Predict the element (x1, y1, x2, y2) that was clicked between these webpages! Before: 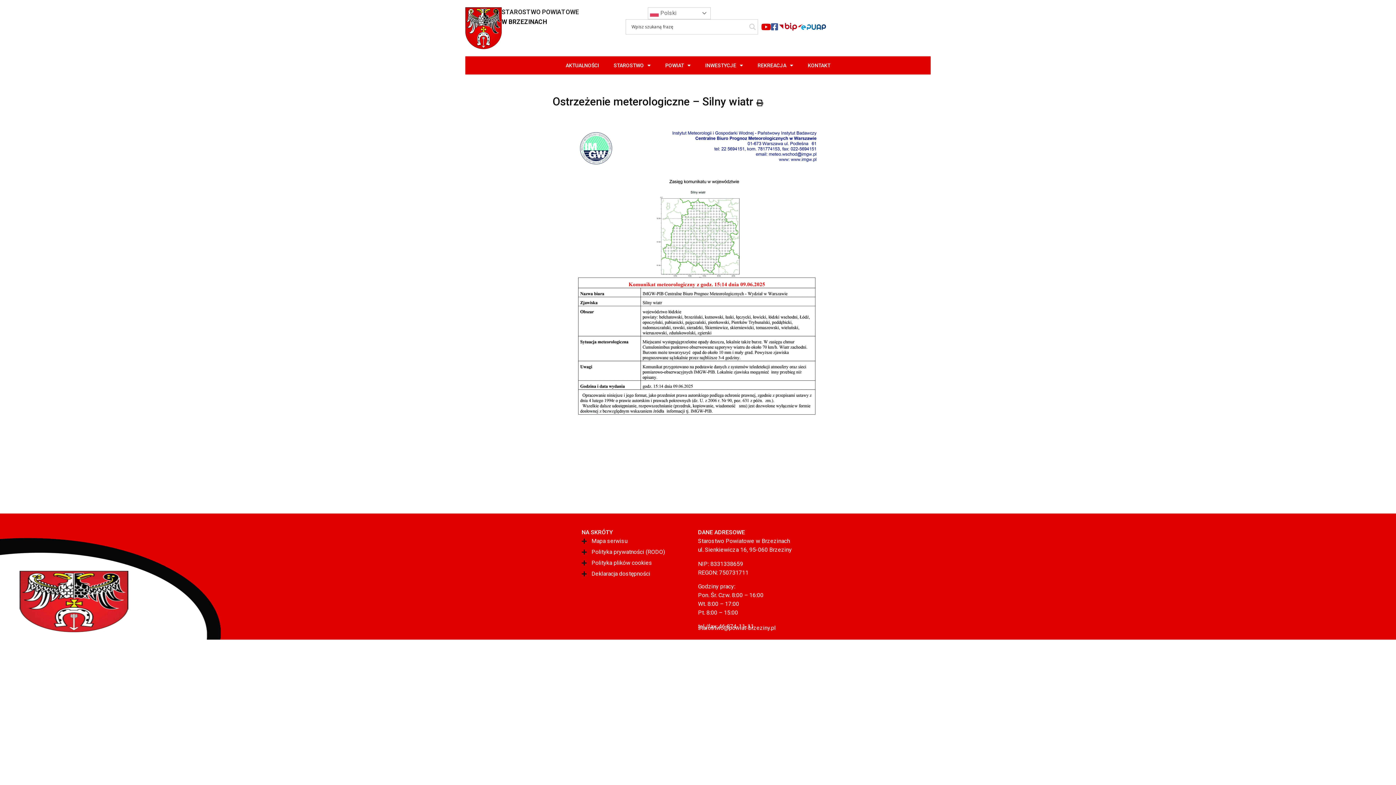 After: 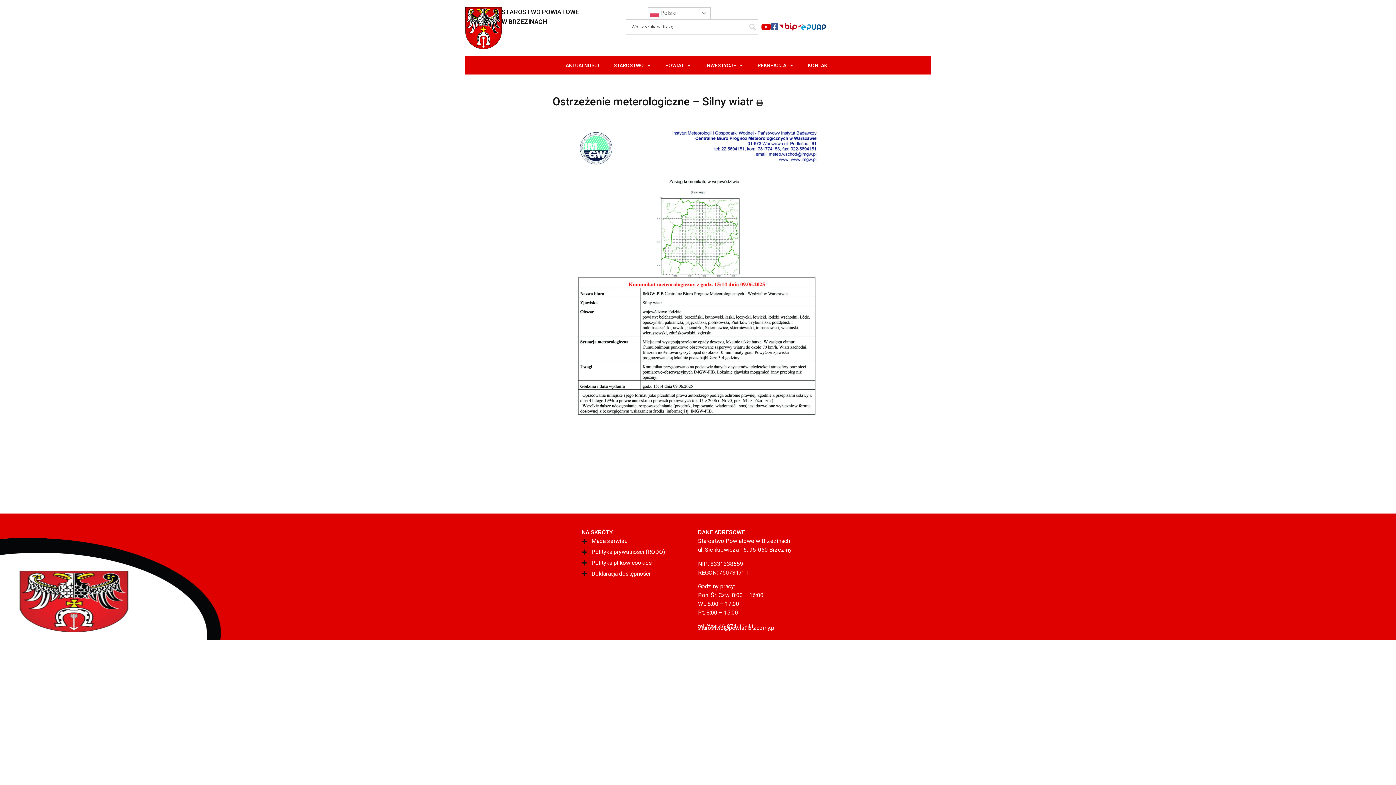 Action: bbox: (698, 624, 776, 631) label: starostwo@powiat-brzeziny.pl